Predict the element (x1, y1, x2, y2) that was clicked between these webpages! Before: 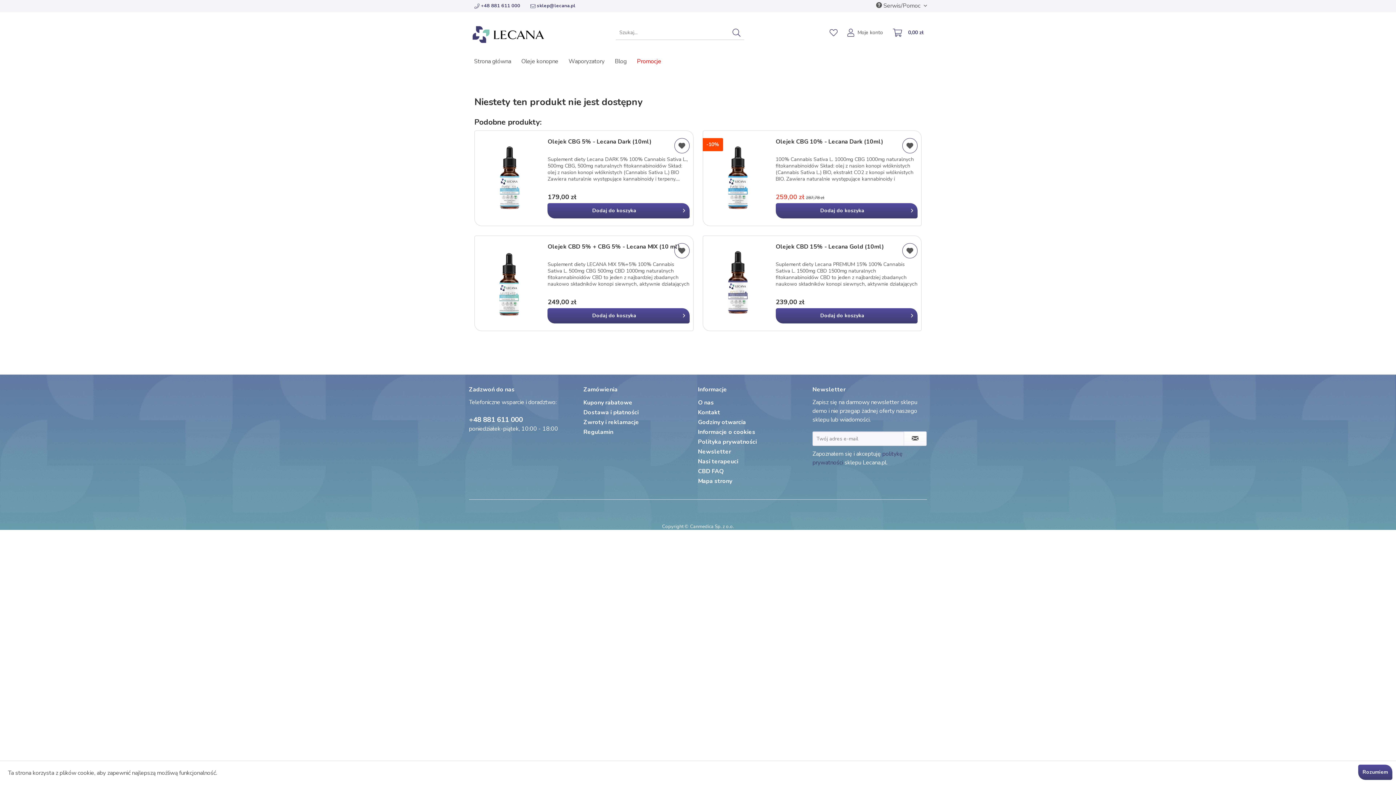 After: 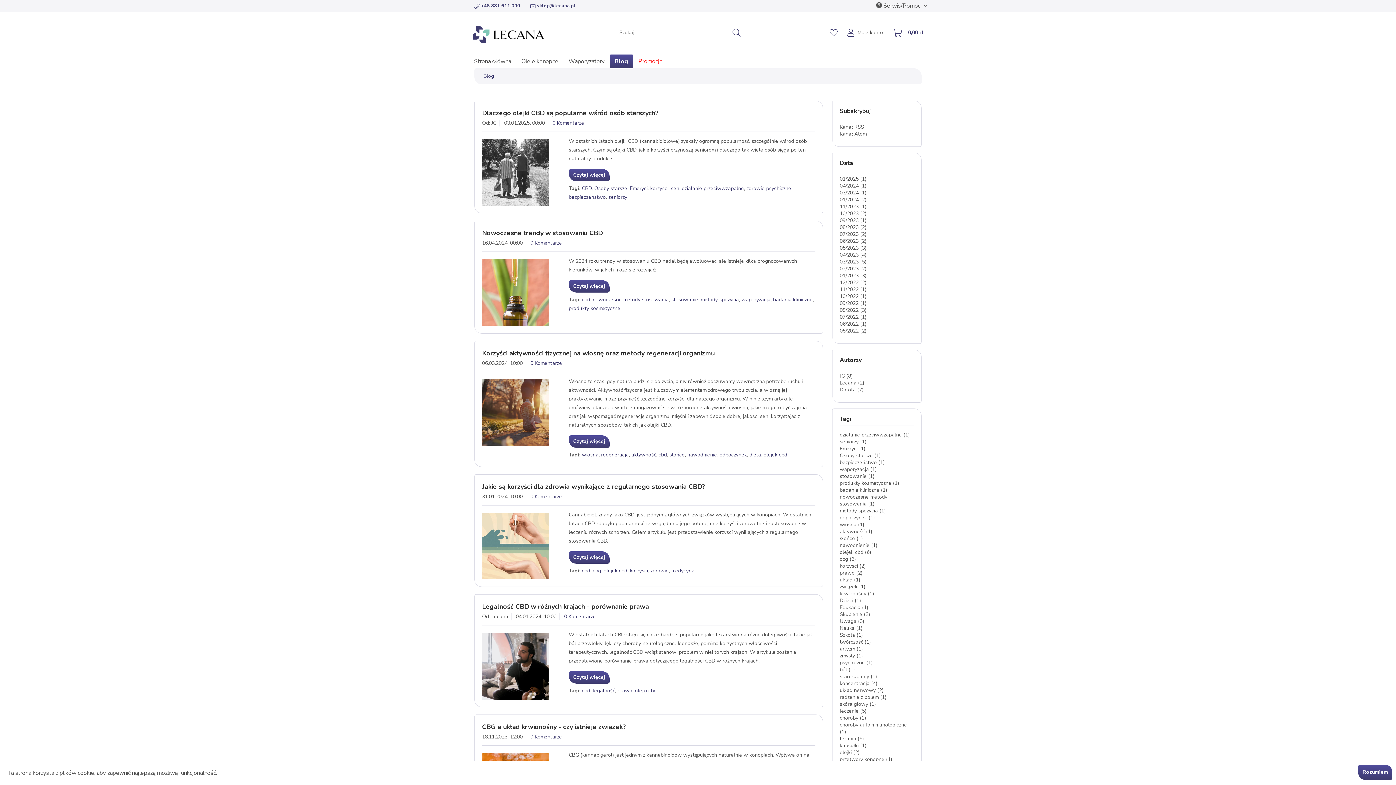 Action: bbox: (609, 54, 632, 68) label: Blog